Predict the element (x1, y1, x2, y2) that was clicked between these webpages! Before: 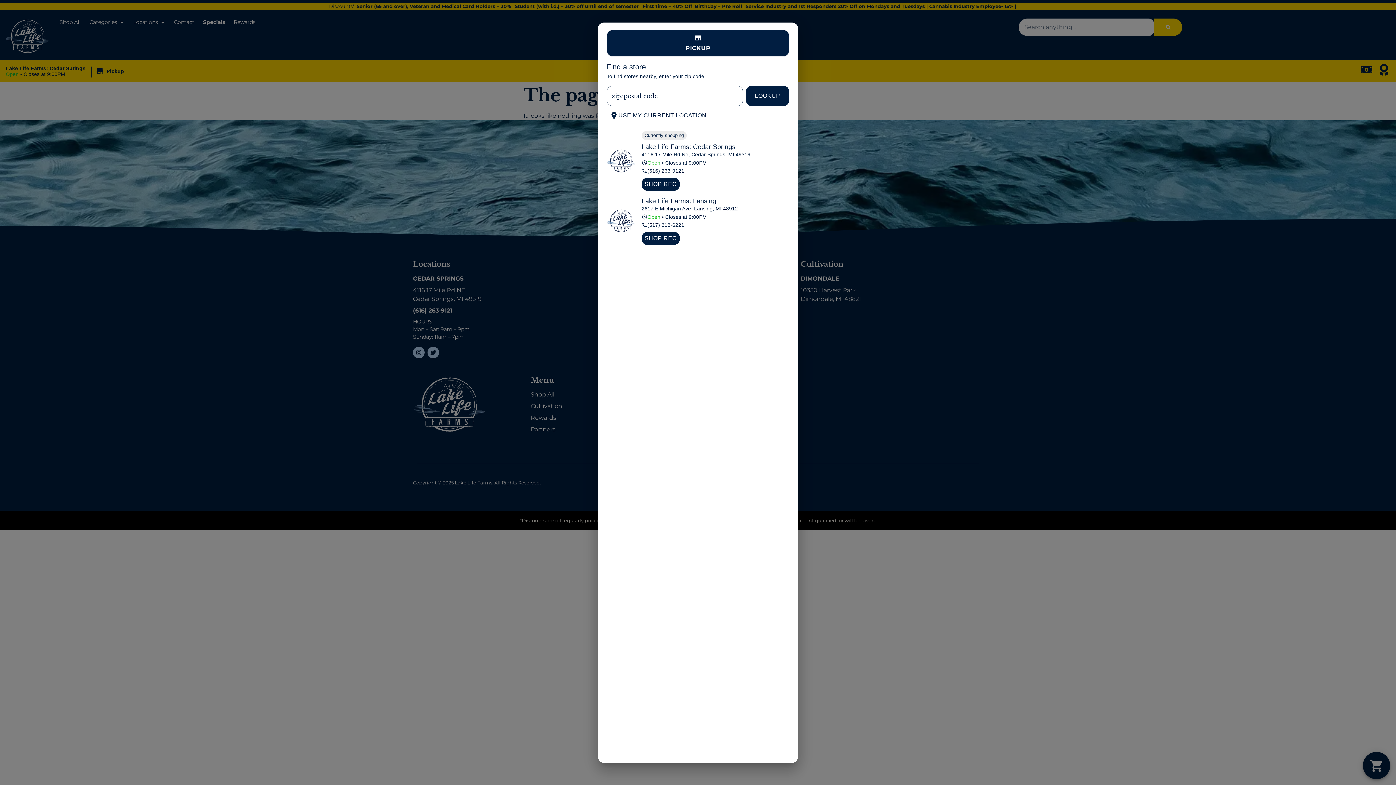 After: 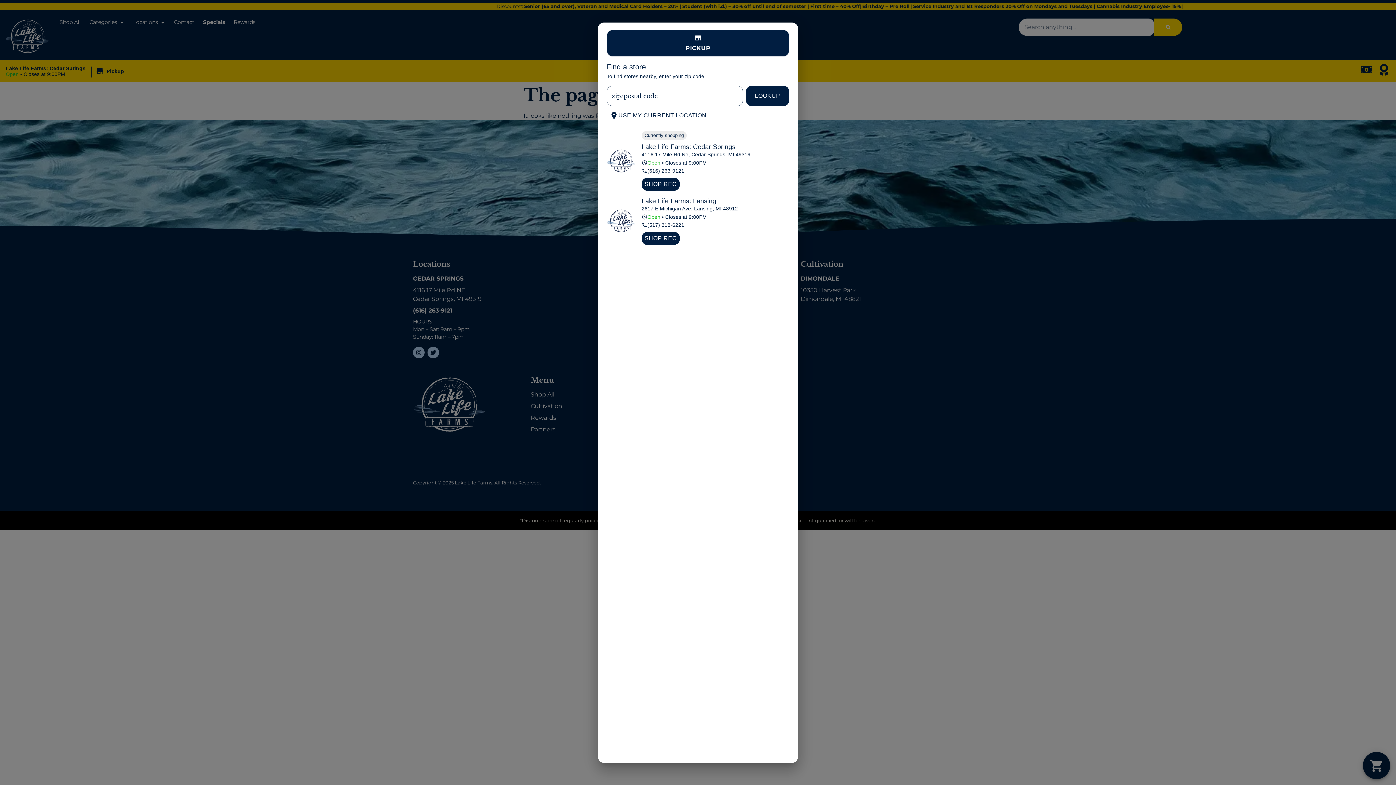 Action: label: Lake Life Farms Lansing phone number link bbox: (641, 221, 783, 228)